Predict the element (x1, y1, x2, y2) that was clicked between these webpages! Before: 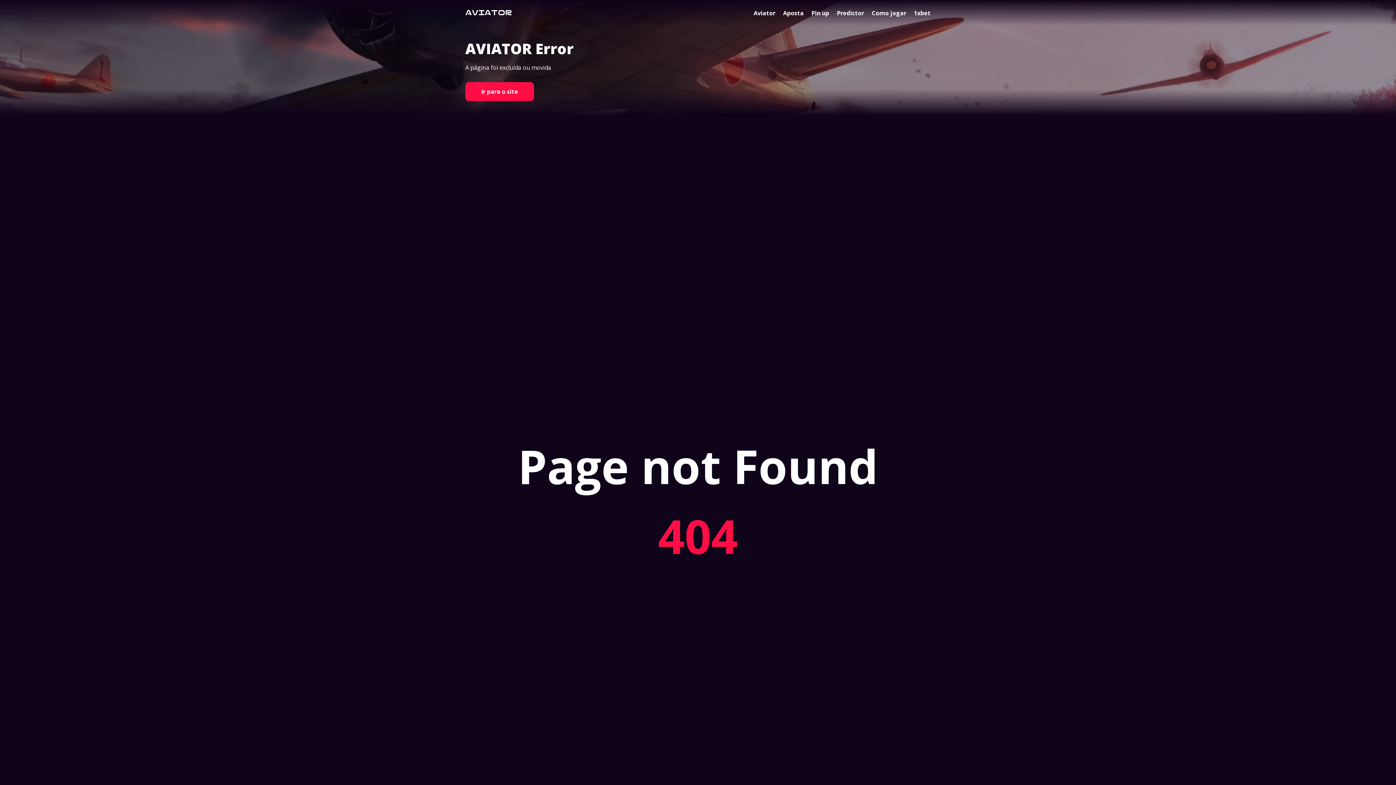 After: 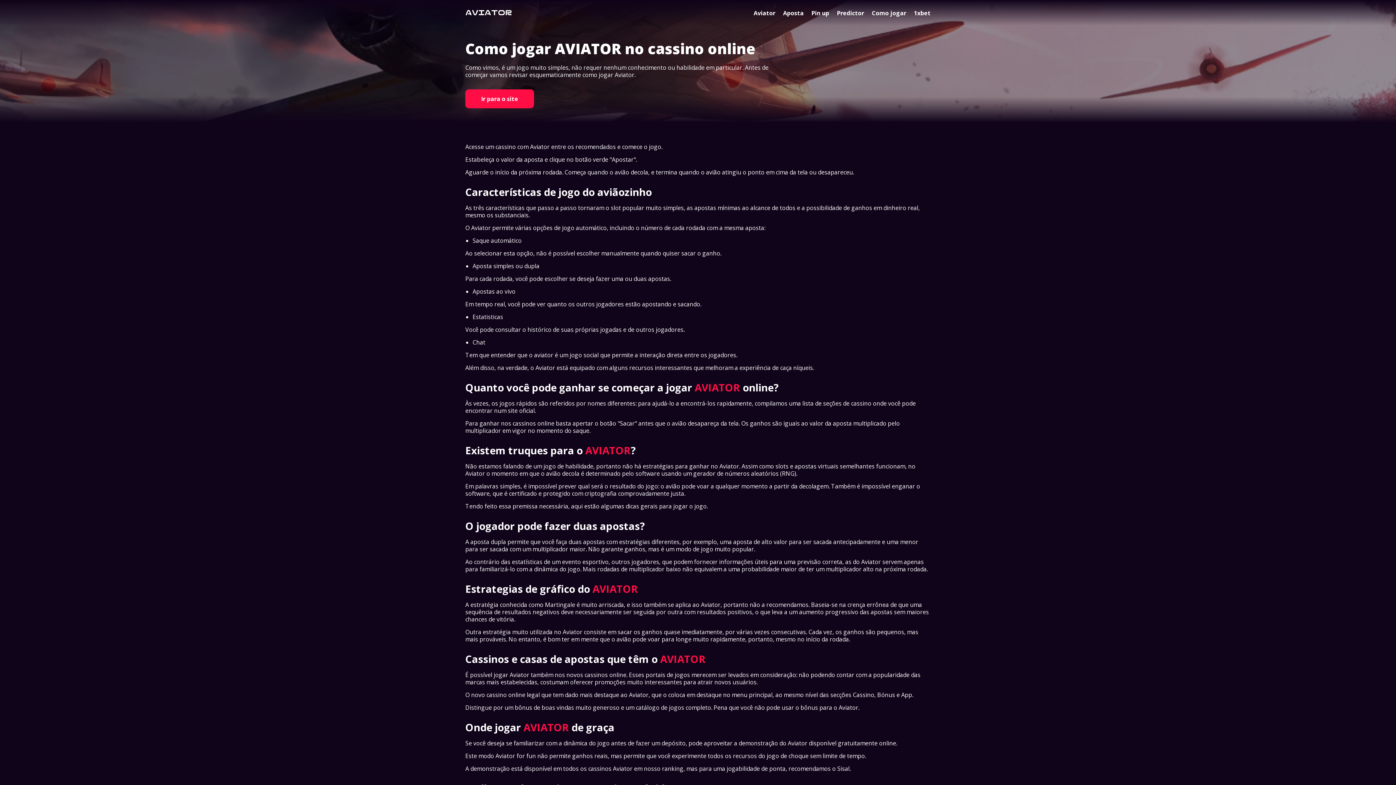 Action: label: Como jogar bbox: (872, 9, 906, 17)